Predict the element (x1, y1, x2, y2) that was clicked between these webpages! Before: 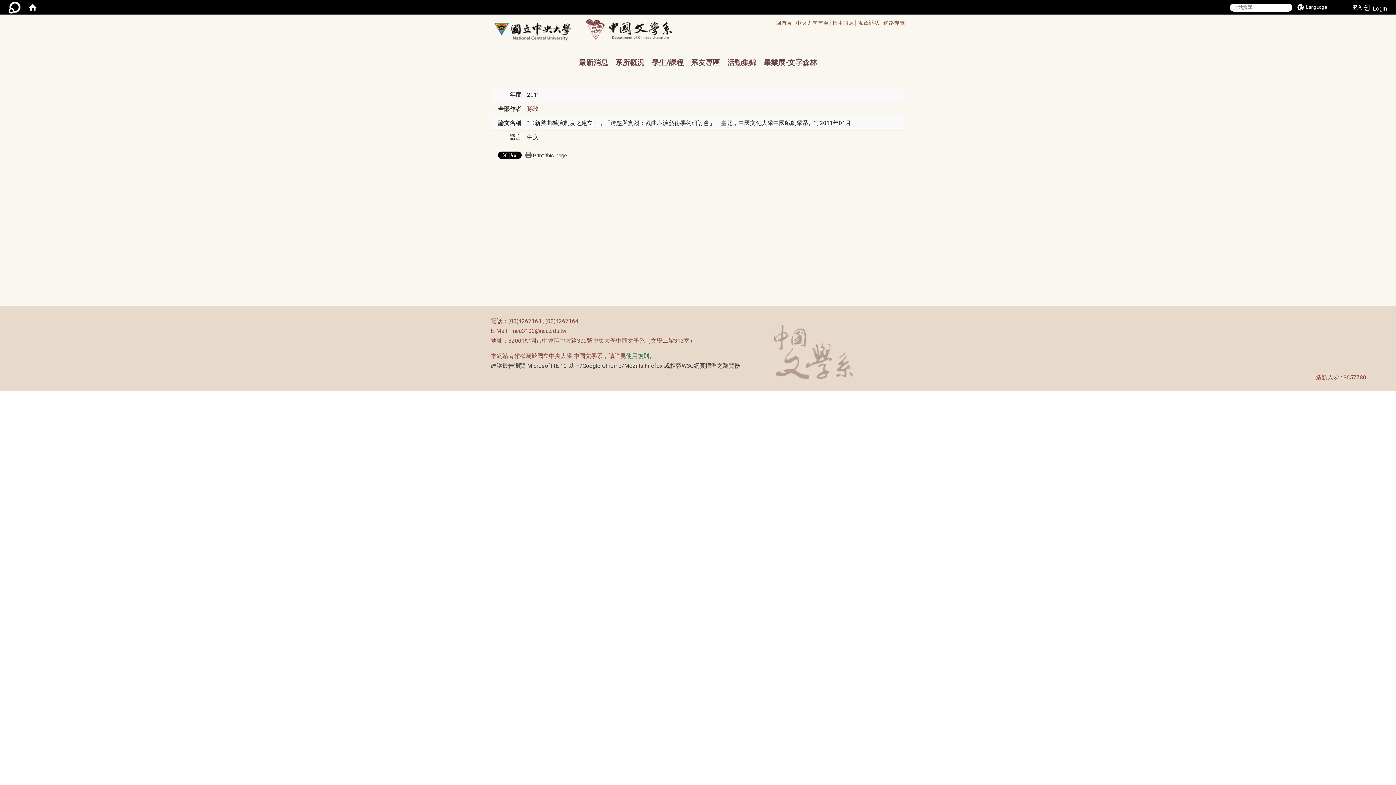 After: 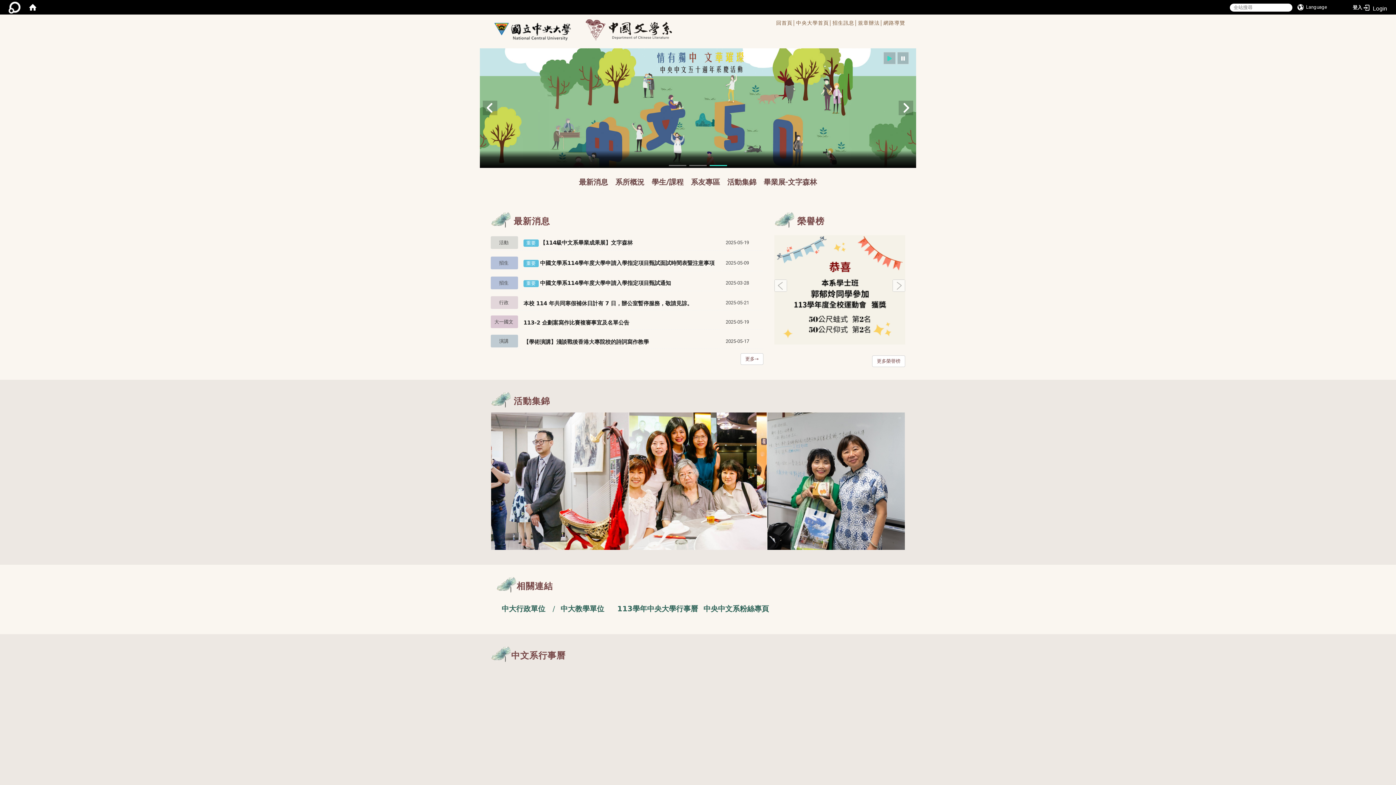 Action: bbox: (23, 0, 41, 14)